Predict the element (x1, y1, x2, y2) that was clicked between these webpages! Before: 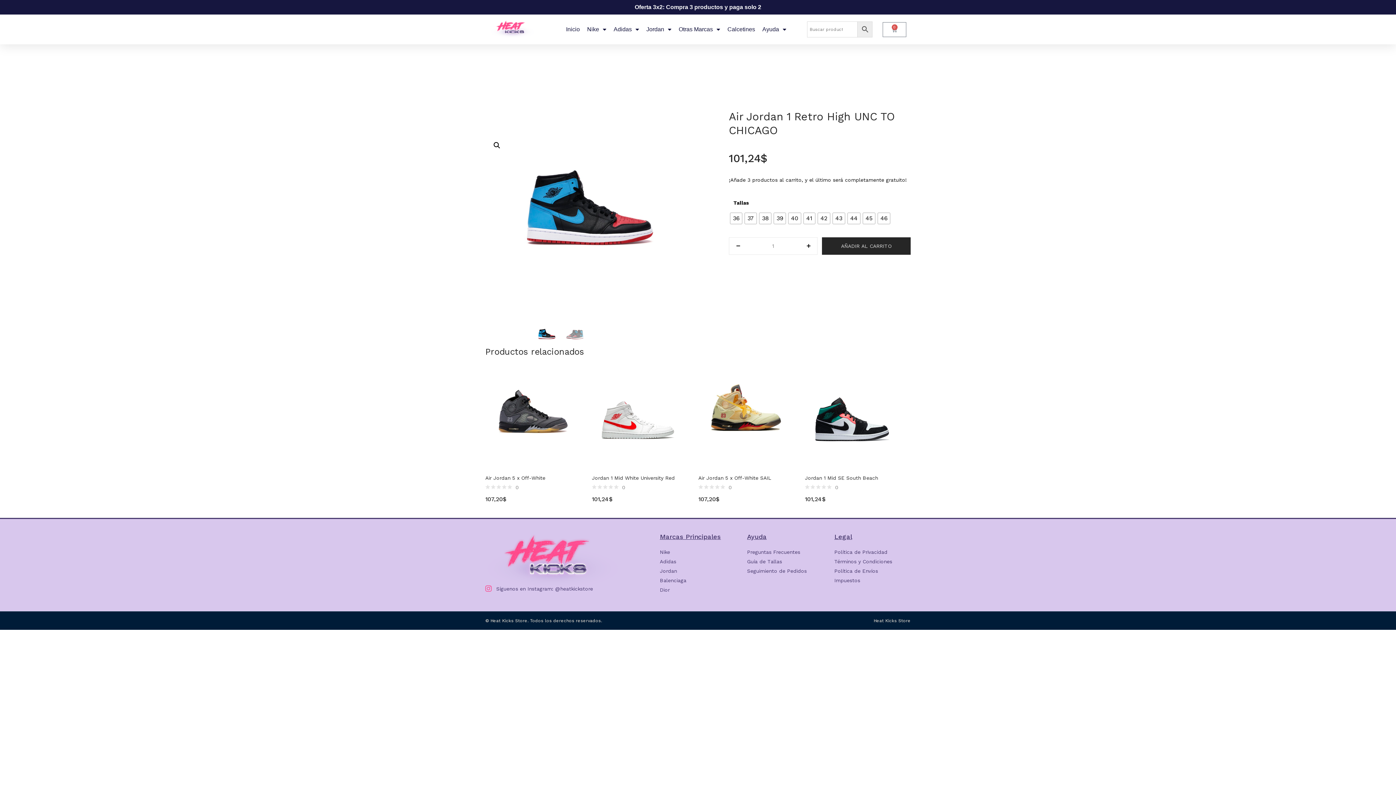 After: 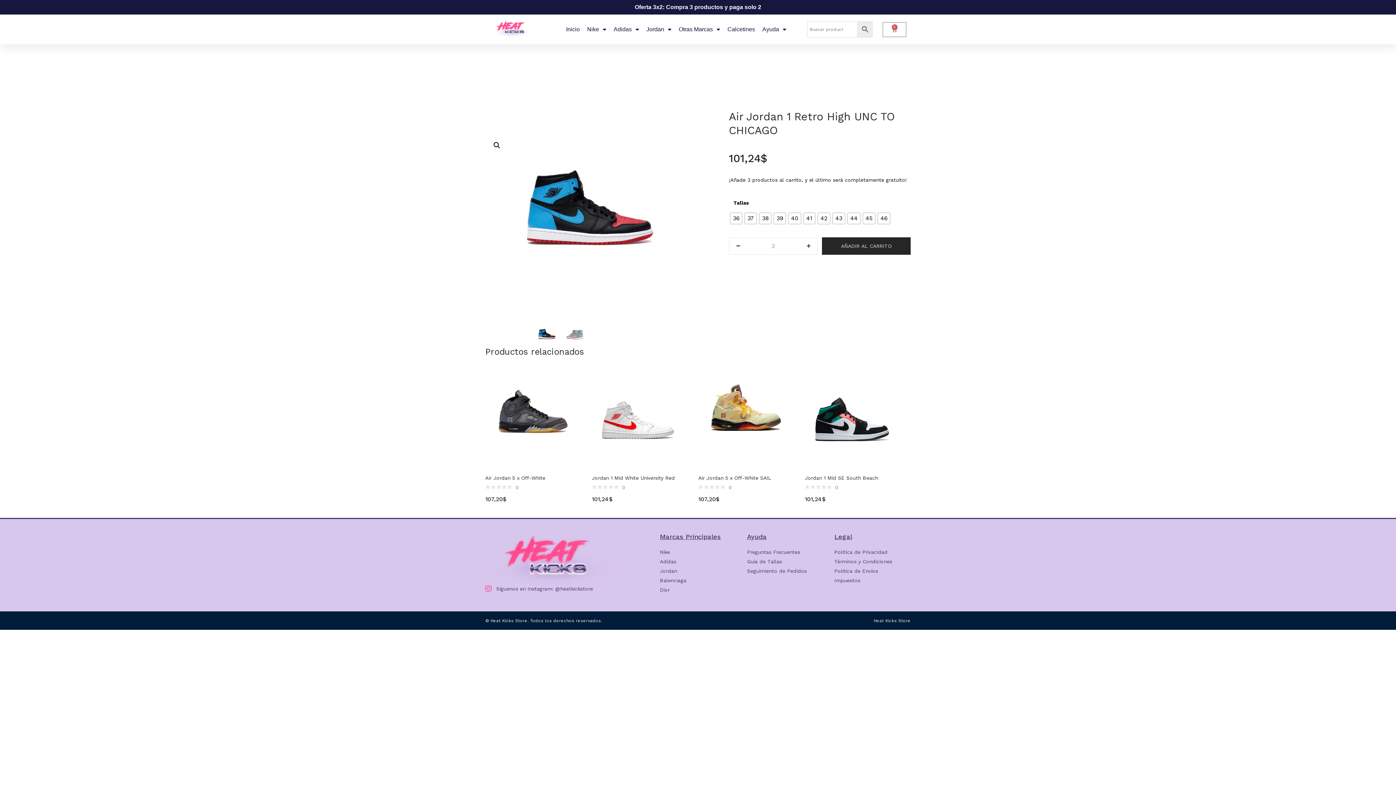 Action: bbox: (799, 237, 817, 254)